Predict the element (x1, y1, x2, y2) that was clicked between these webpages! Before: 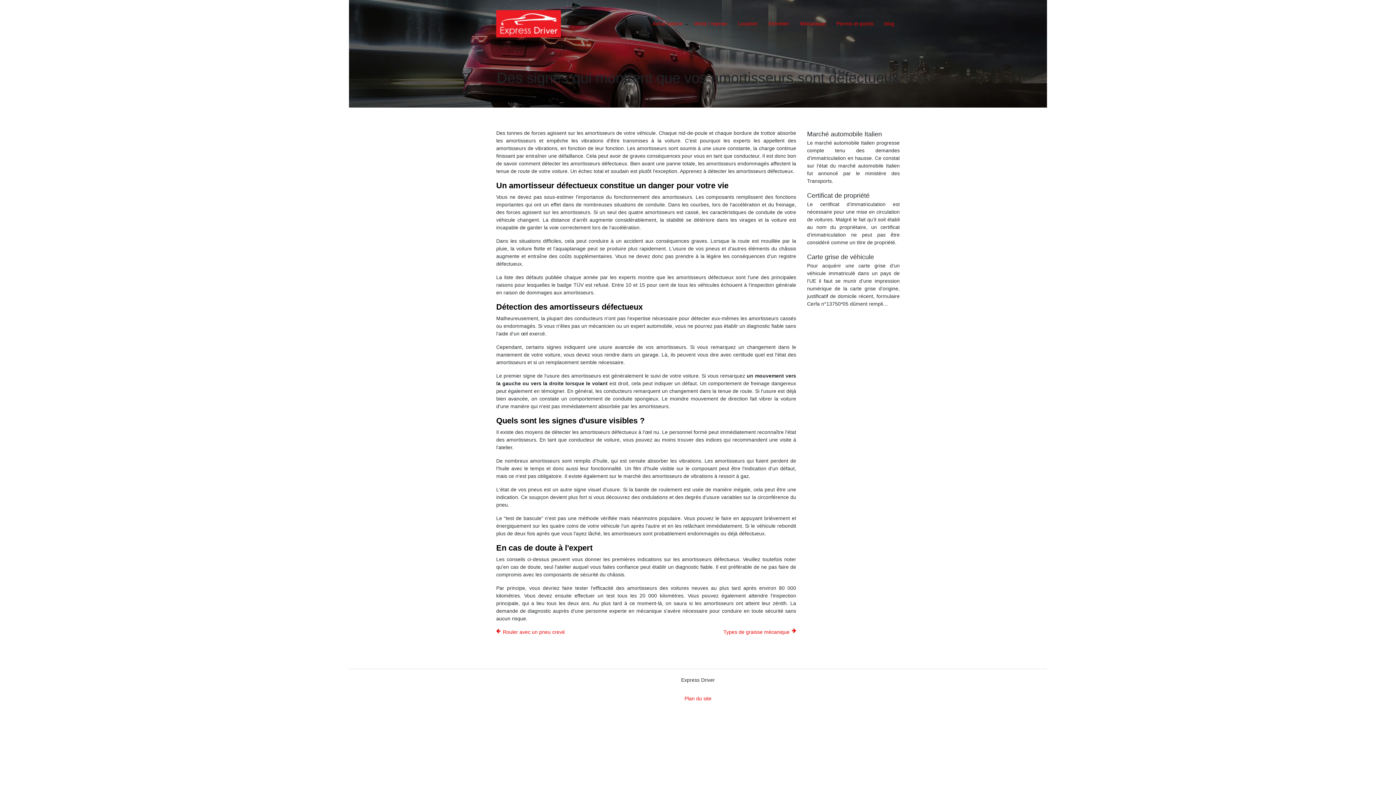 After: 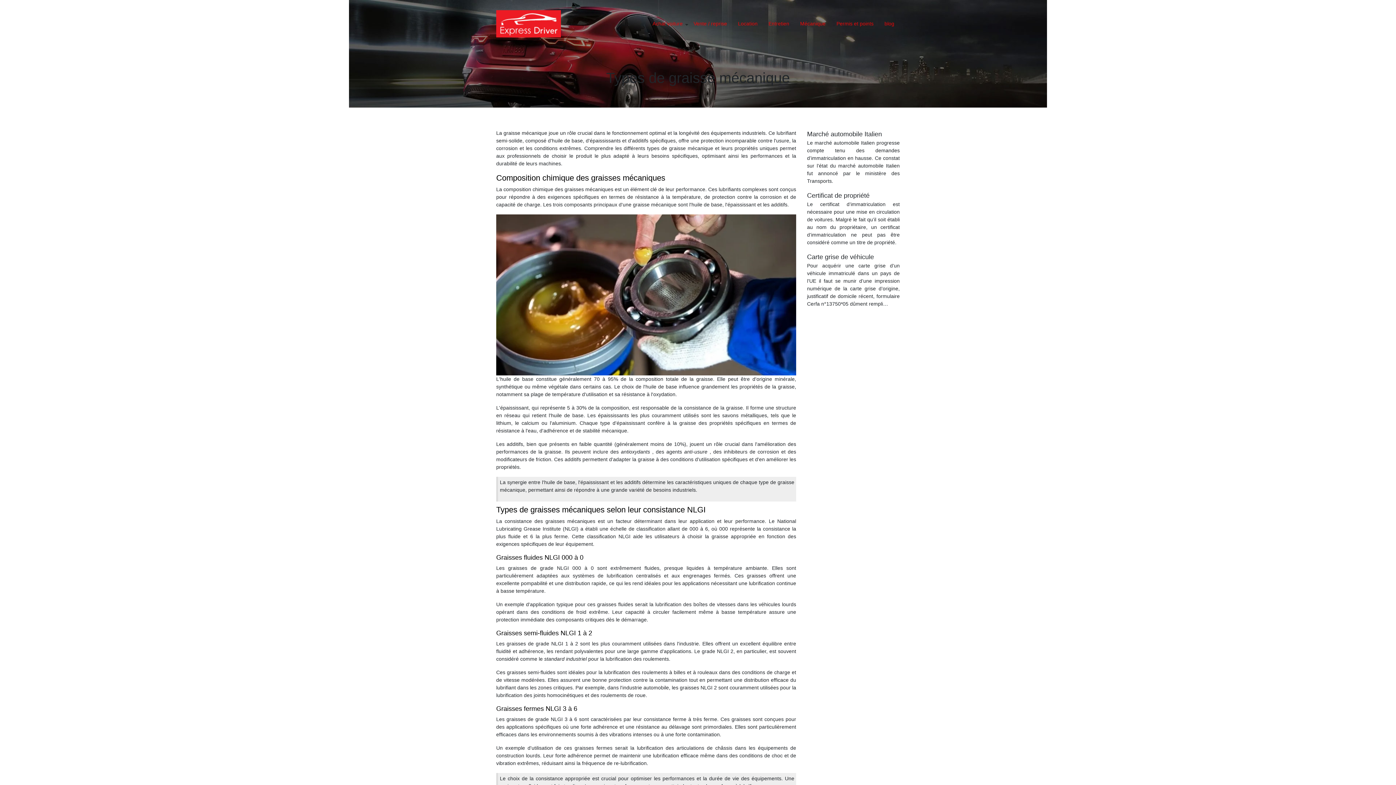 Action: bbox: (723, 628, 796, 636) label: Types de graisse mécanique